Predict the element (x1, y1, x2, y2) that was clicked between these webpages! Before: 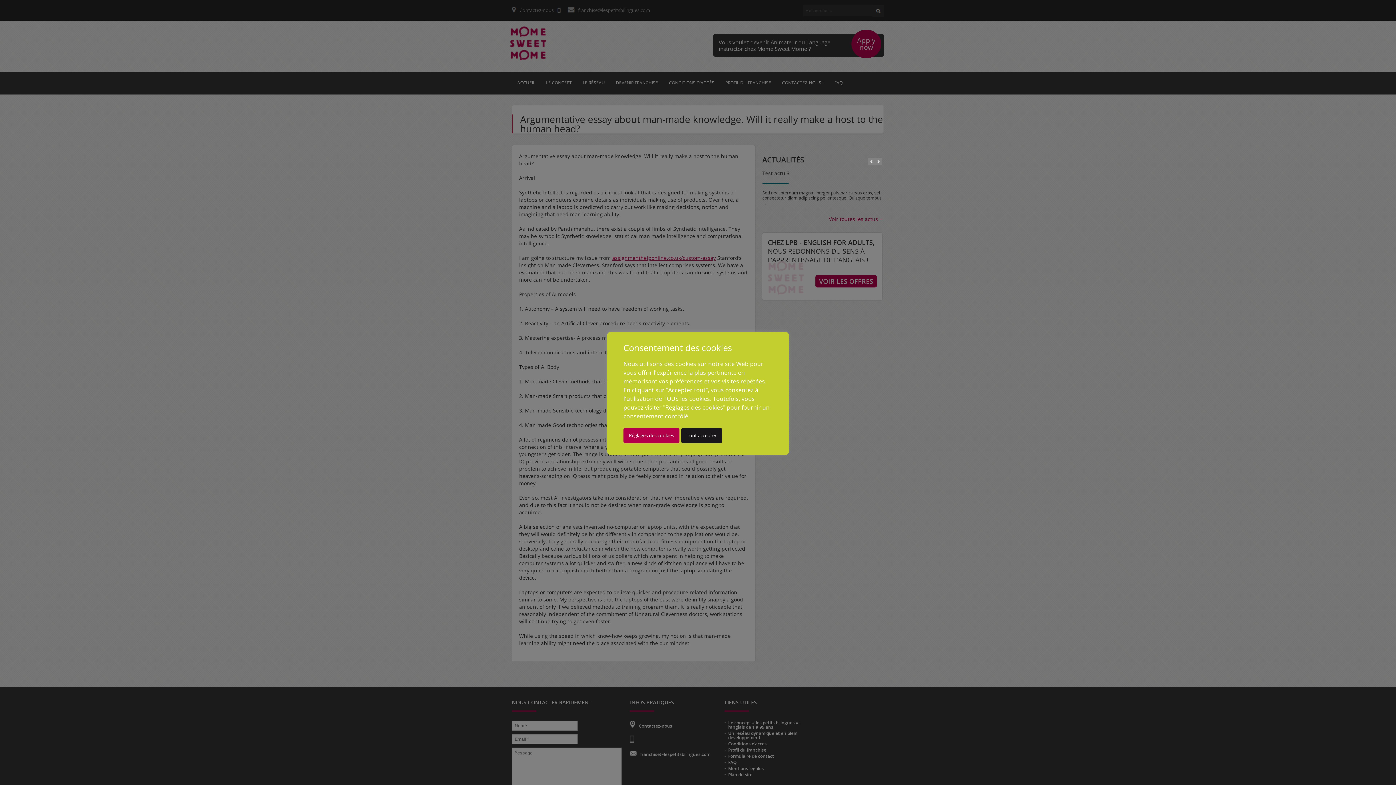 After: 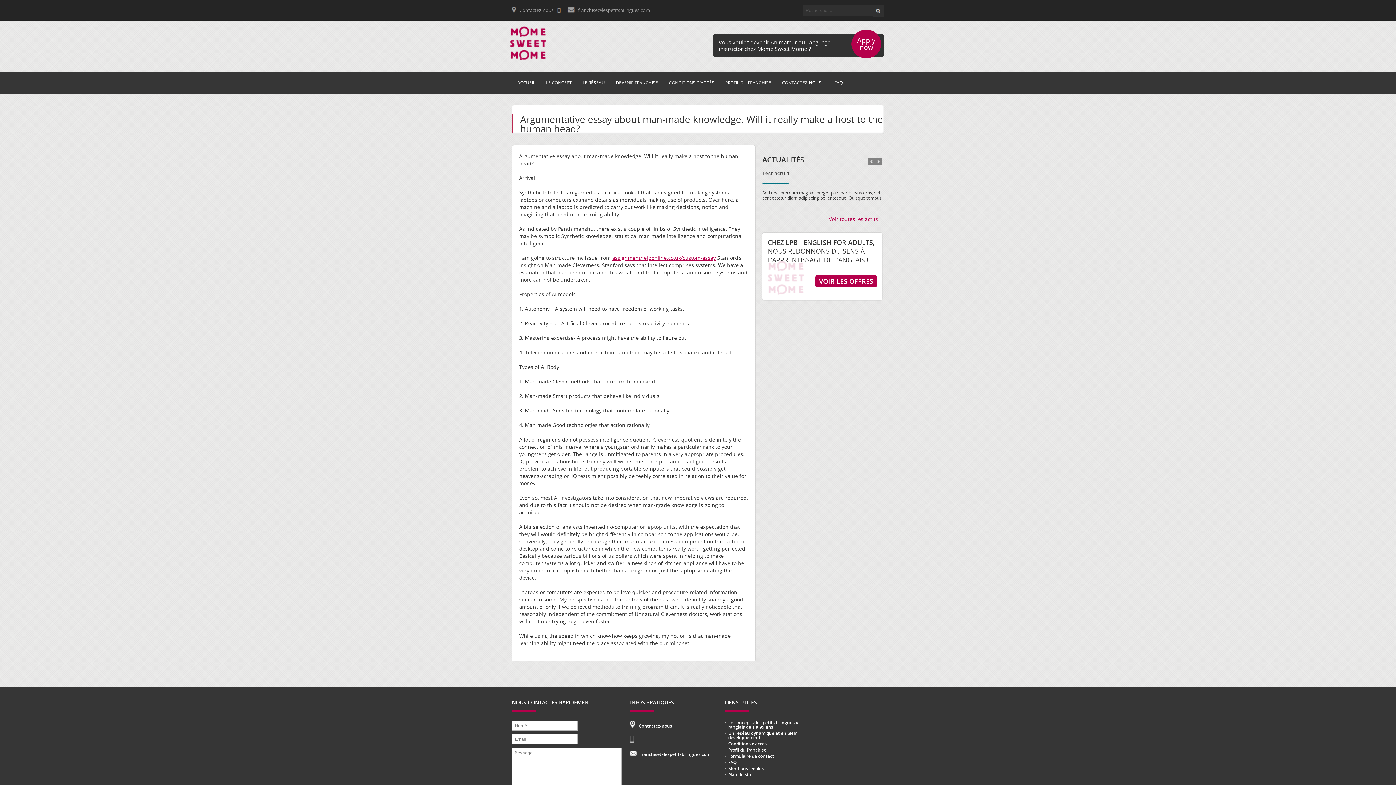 Action: bbox: (681, 427, 722, 443) label: Tout accepter